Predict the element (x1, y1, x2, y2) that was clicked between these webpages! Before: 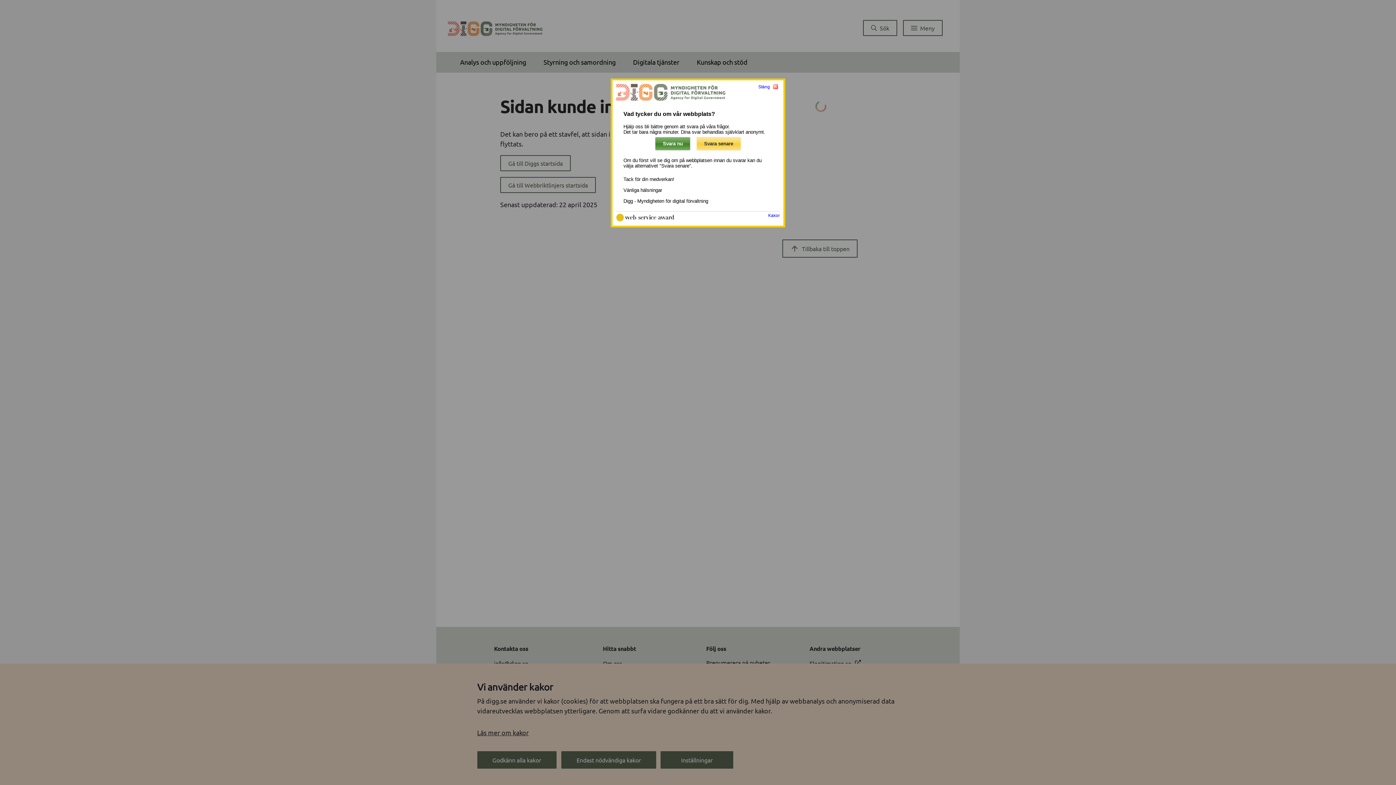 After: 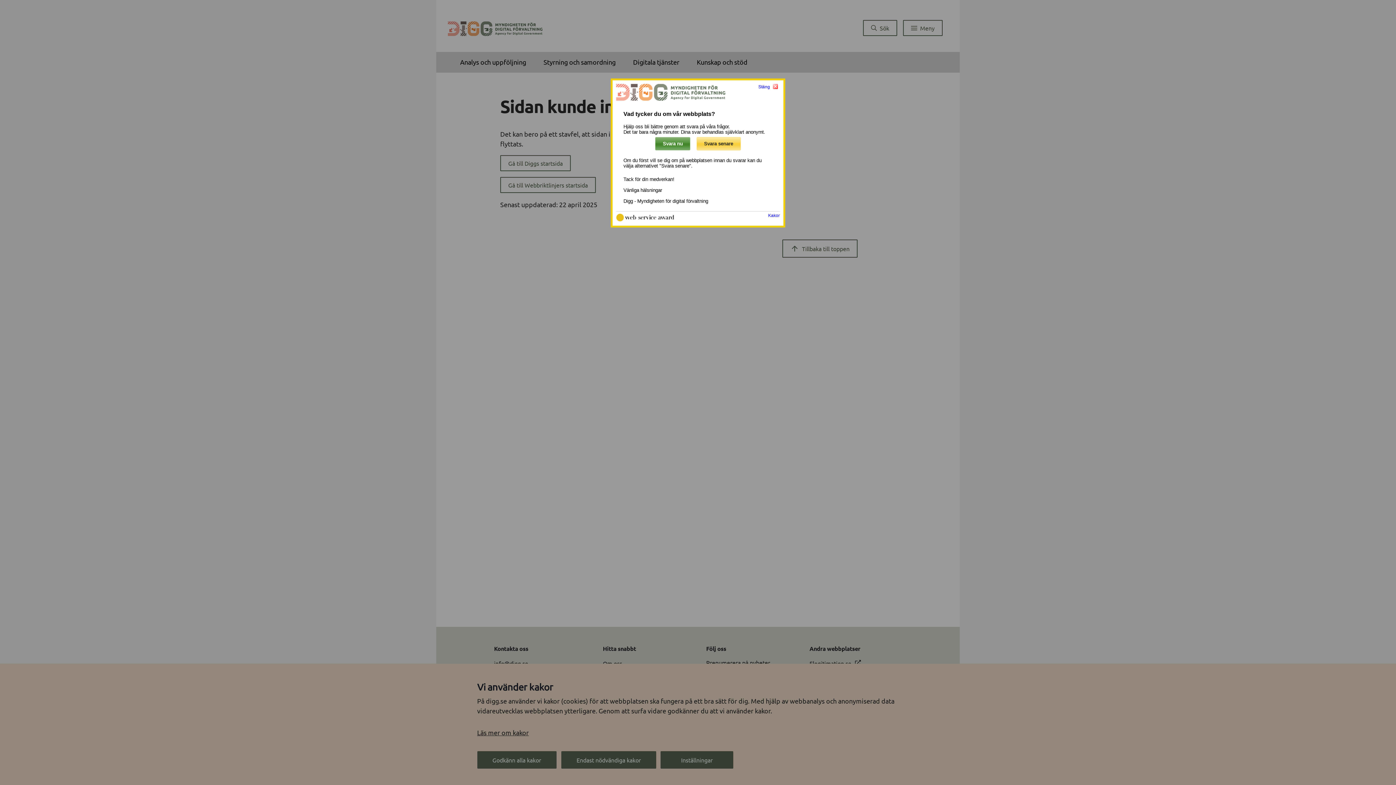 Action: label: Kakor bbox: (768, 213, 780, 217)